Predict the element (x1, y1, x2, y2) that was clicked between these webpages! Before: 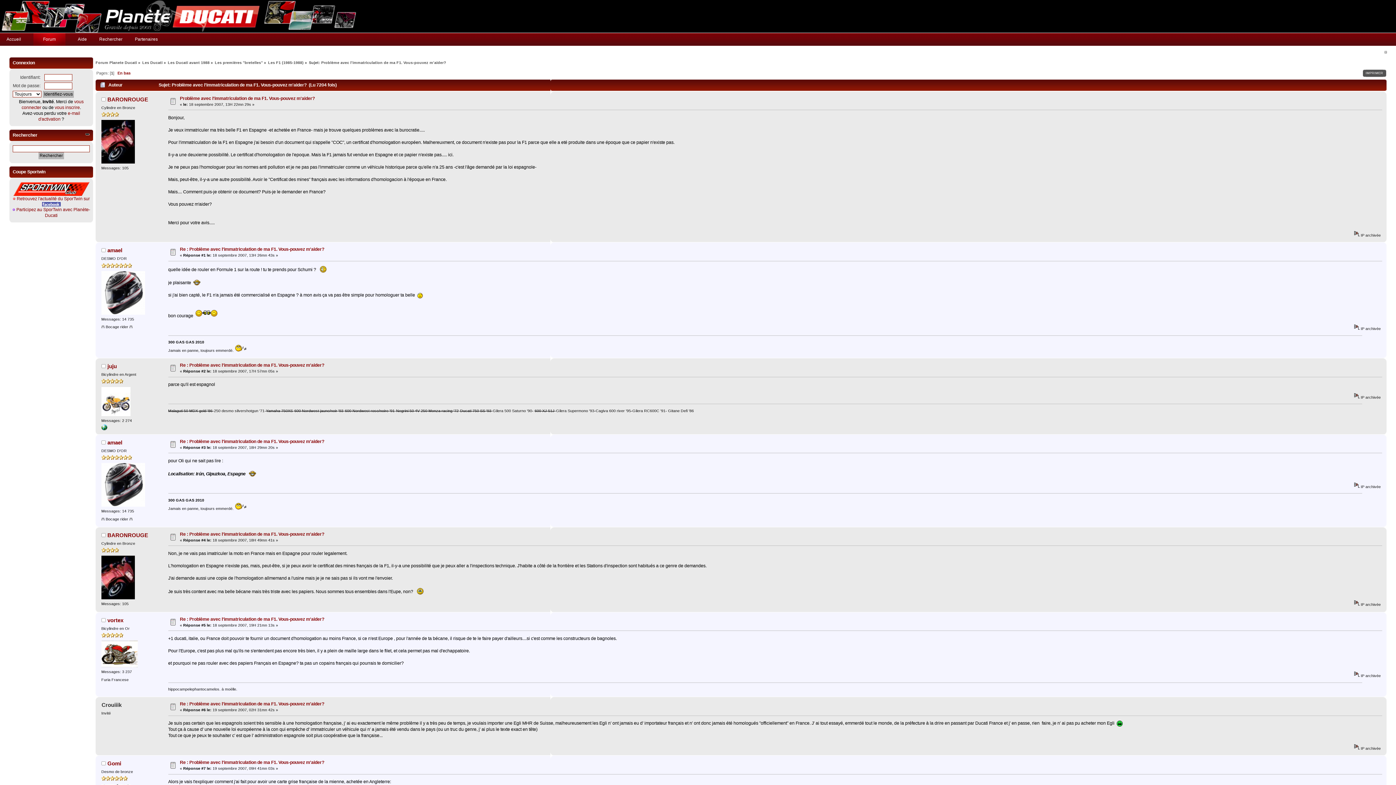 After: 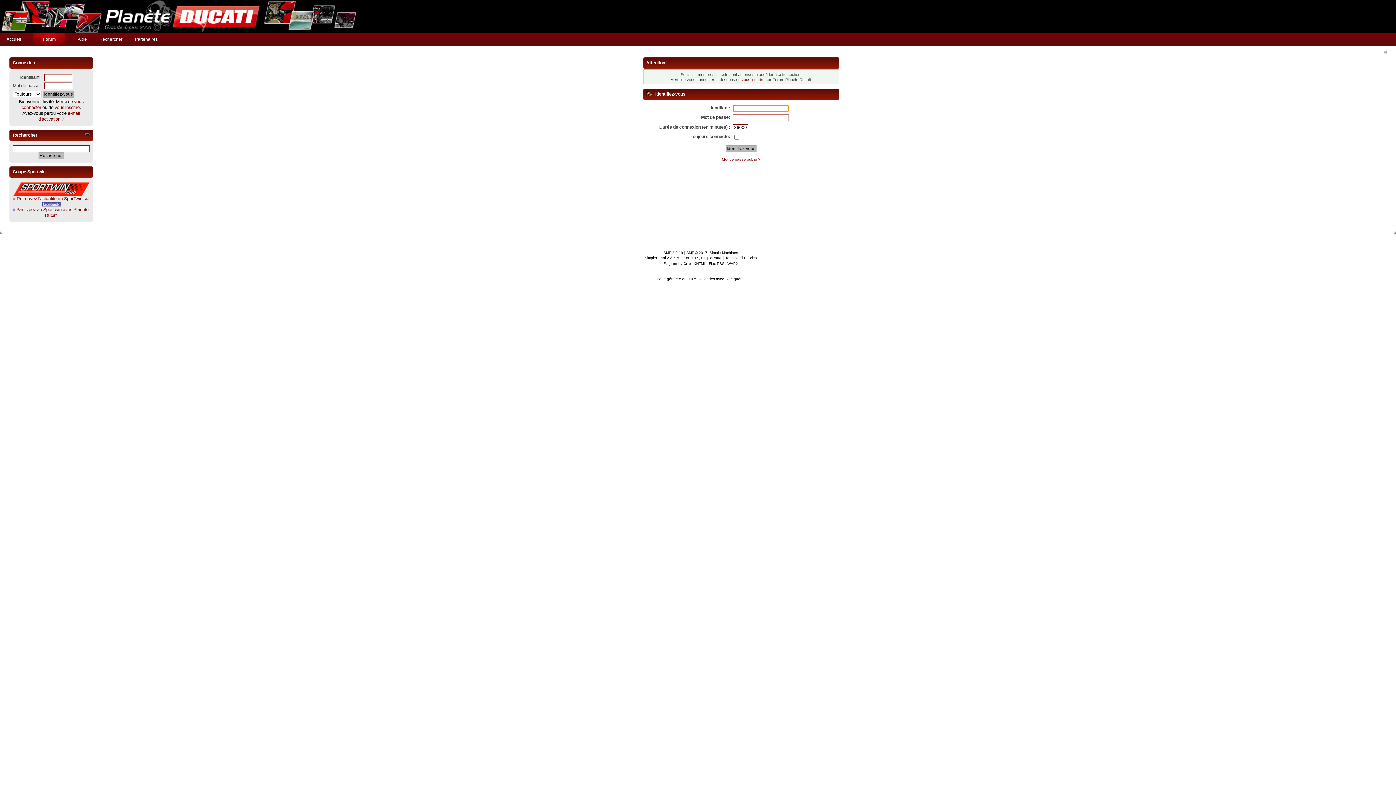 Action: bbox: (101, 412, 130, 416)